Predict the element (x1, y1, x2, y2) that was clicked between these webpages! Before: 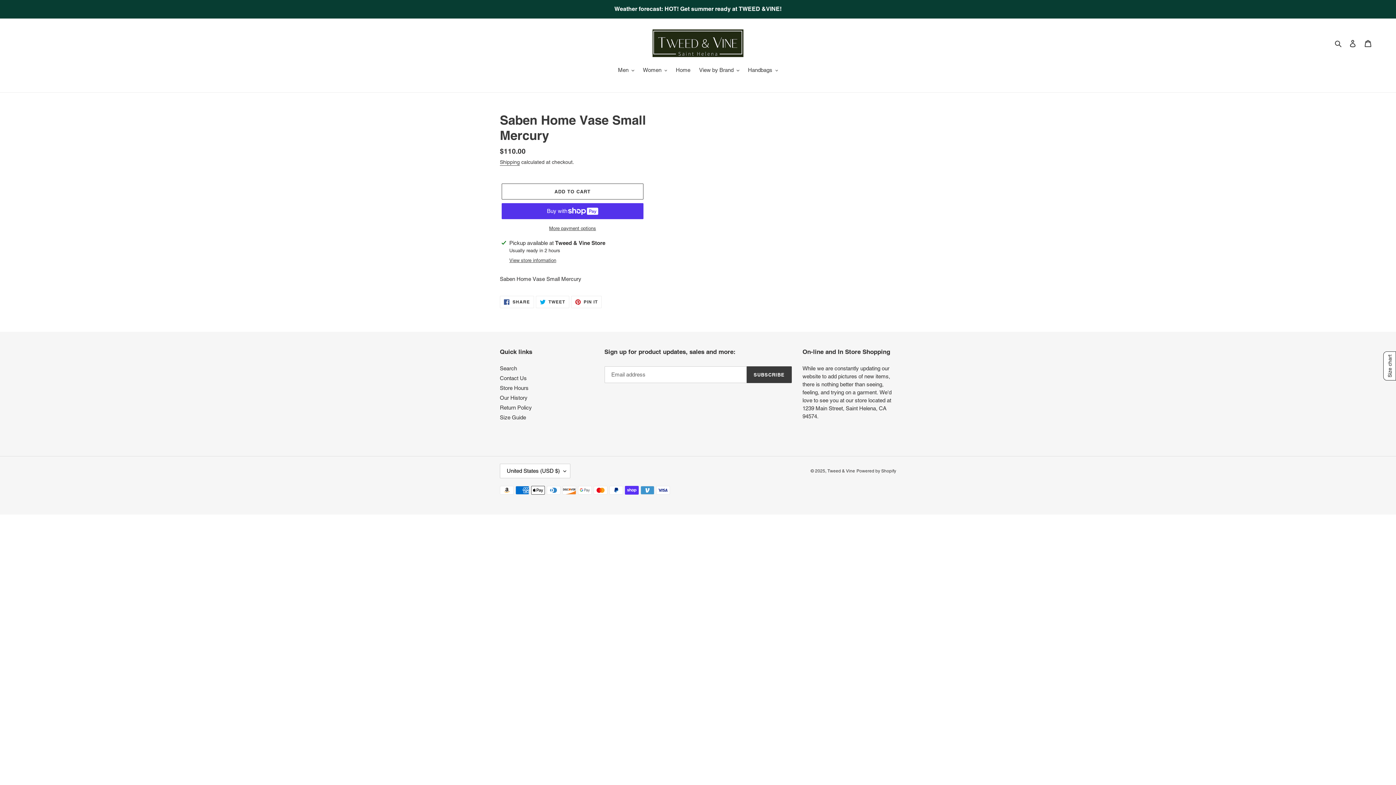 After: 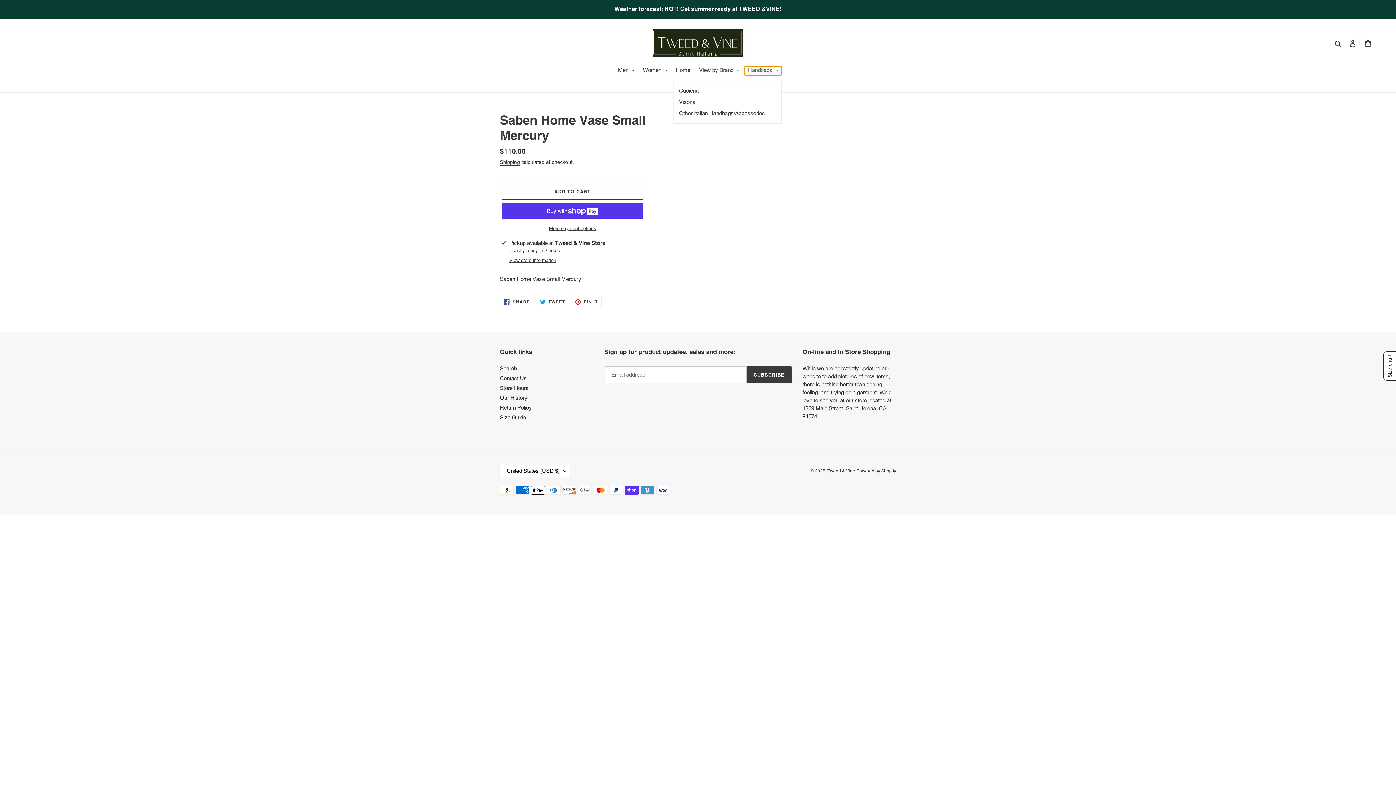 Action: label: Handbags bbox: (744, 66, 781, 75)